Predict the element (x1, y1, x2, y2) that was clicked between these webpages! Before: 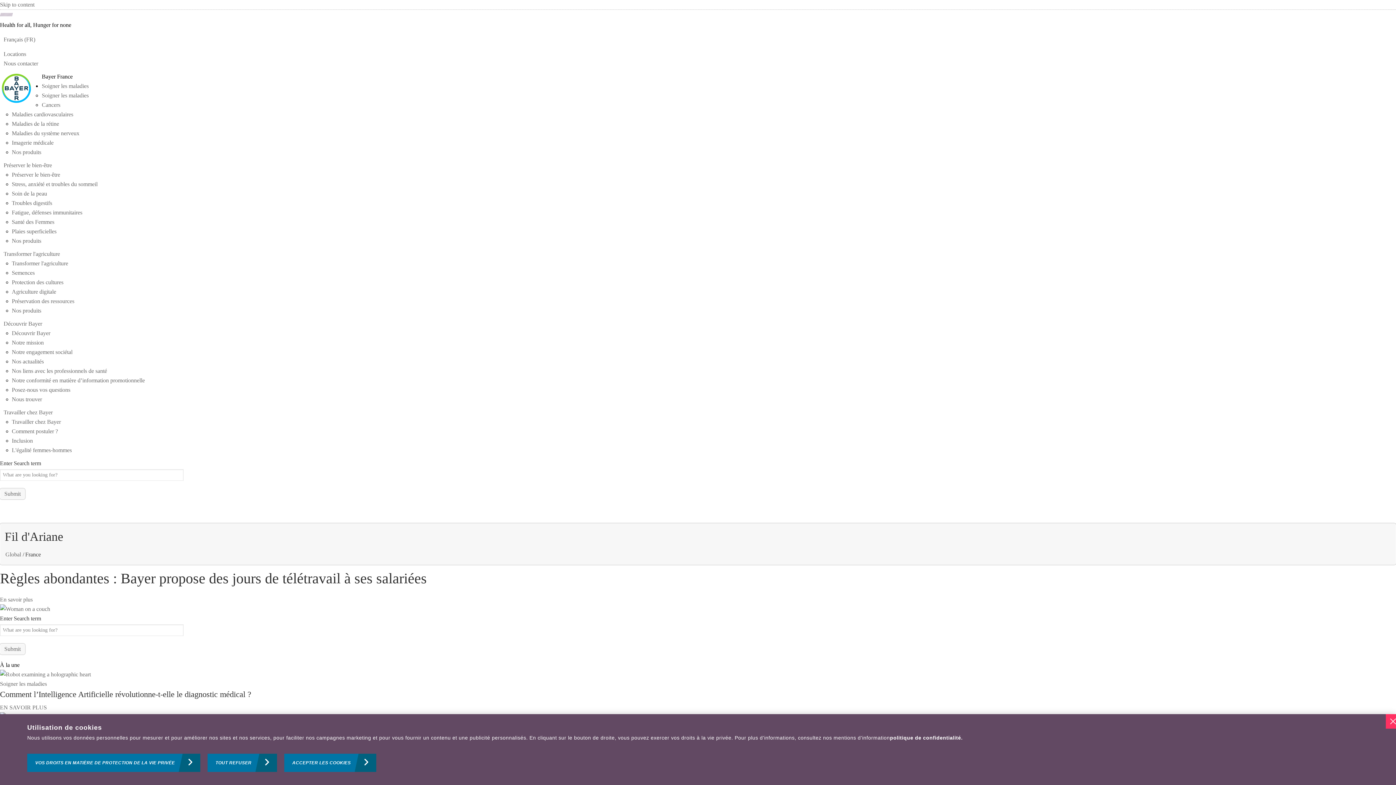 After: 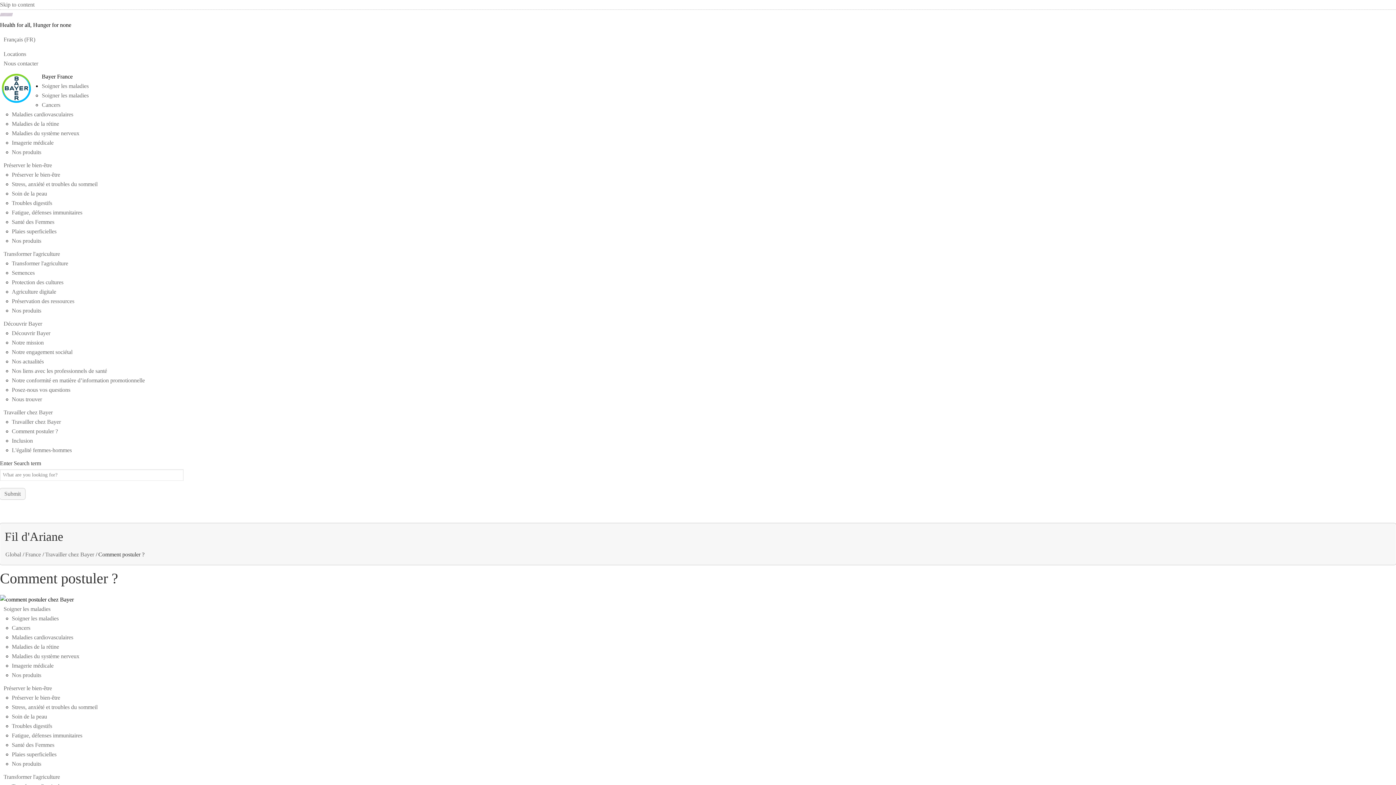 Action: bbox: (11, 428, 58, 434) label: Comment postuler ?